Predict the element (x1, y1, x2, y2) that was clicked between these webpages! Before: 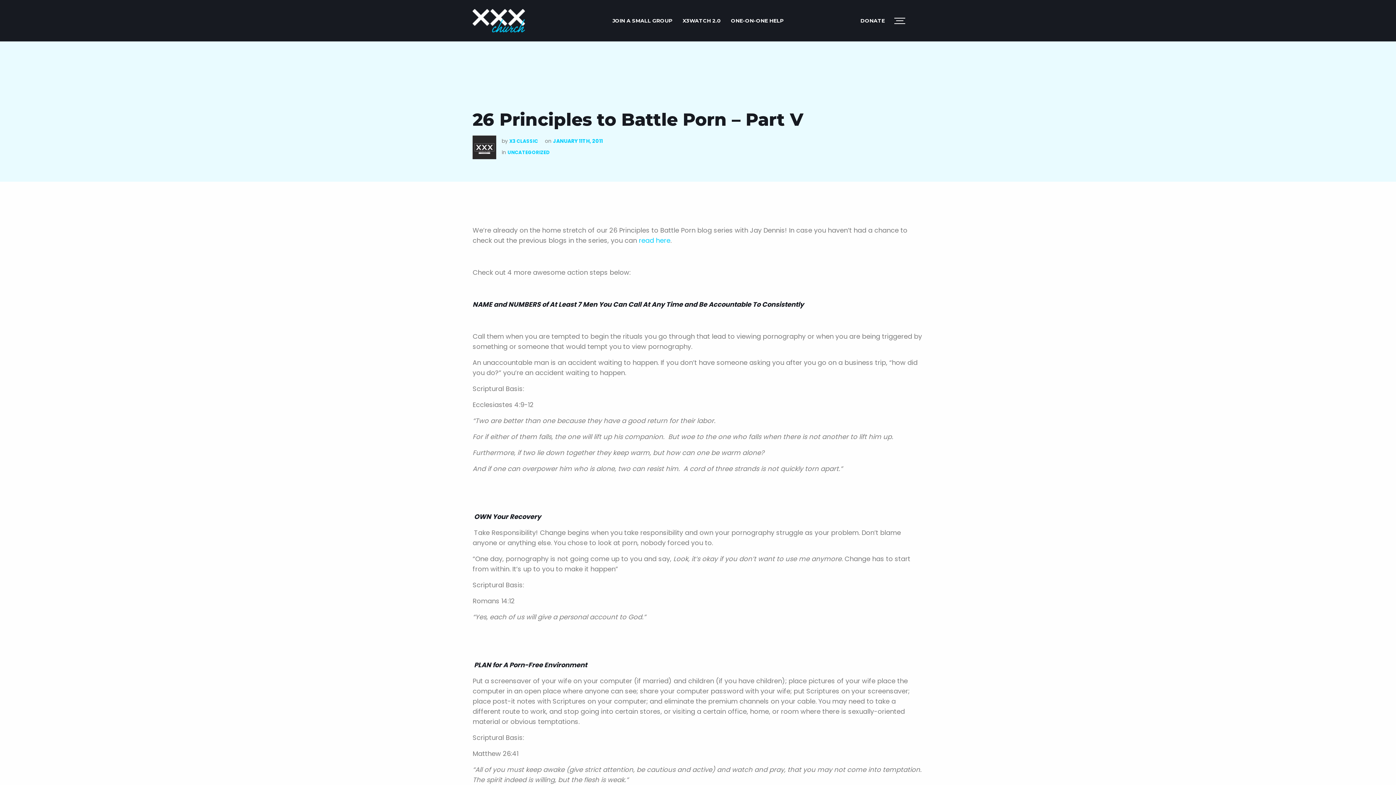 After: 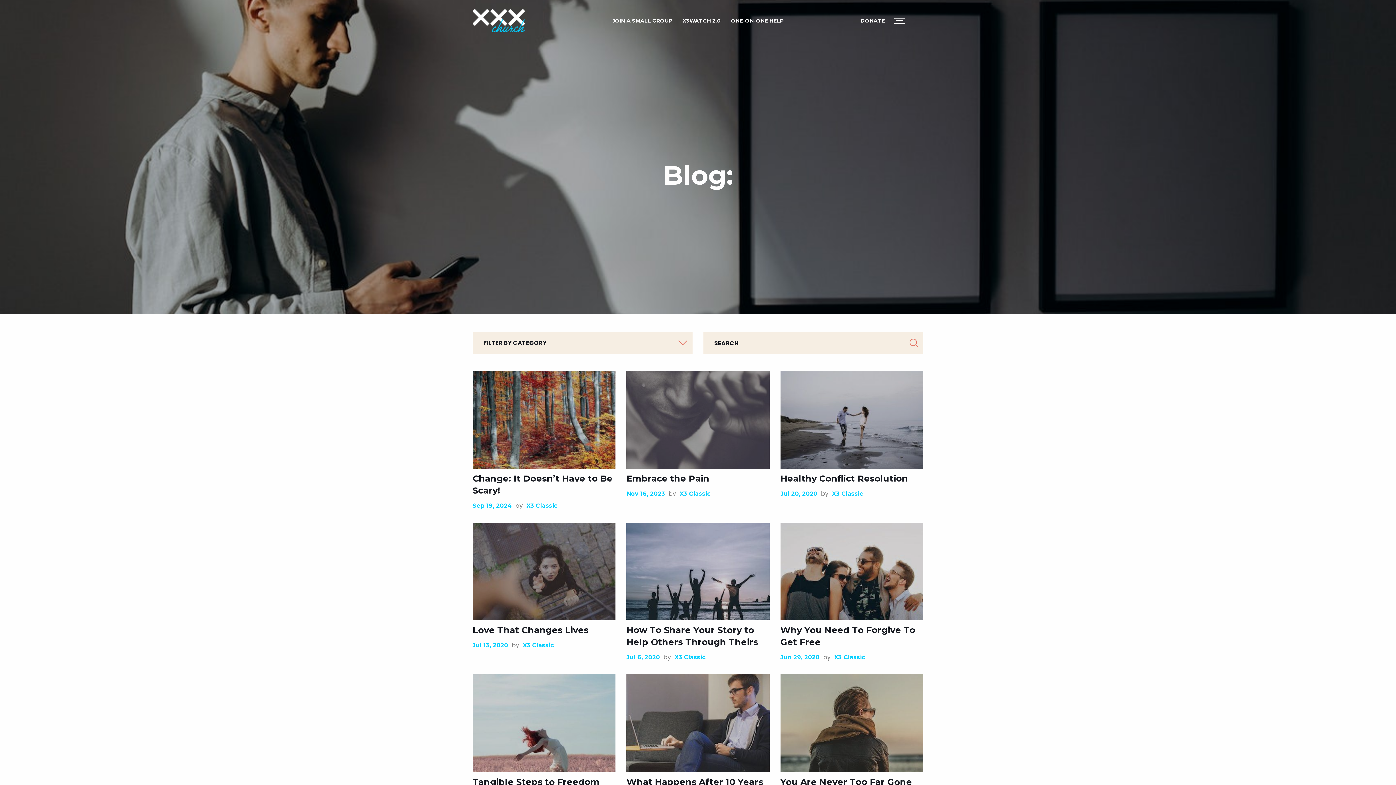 Action: bbox: (472, 135, 496, 159)